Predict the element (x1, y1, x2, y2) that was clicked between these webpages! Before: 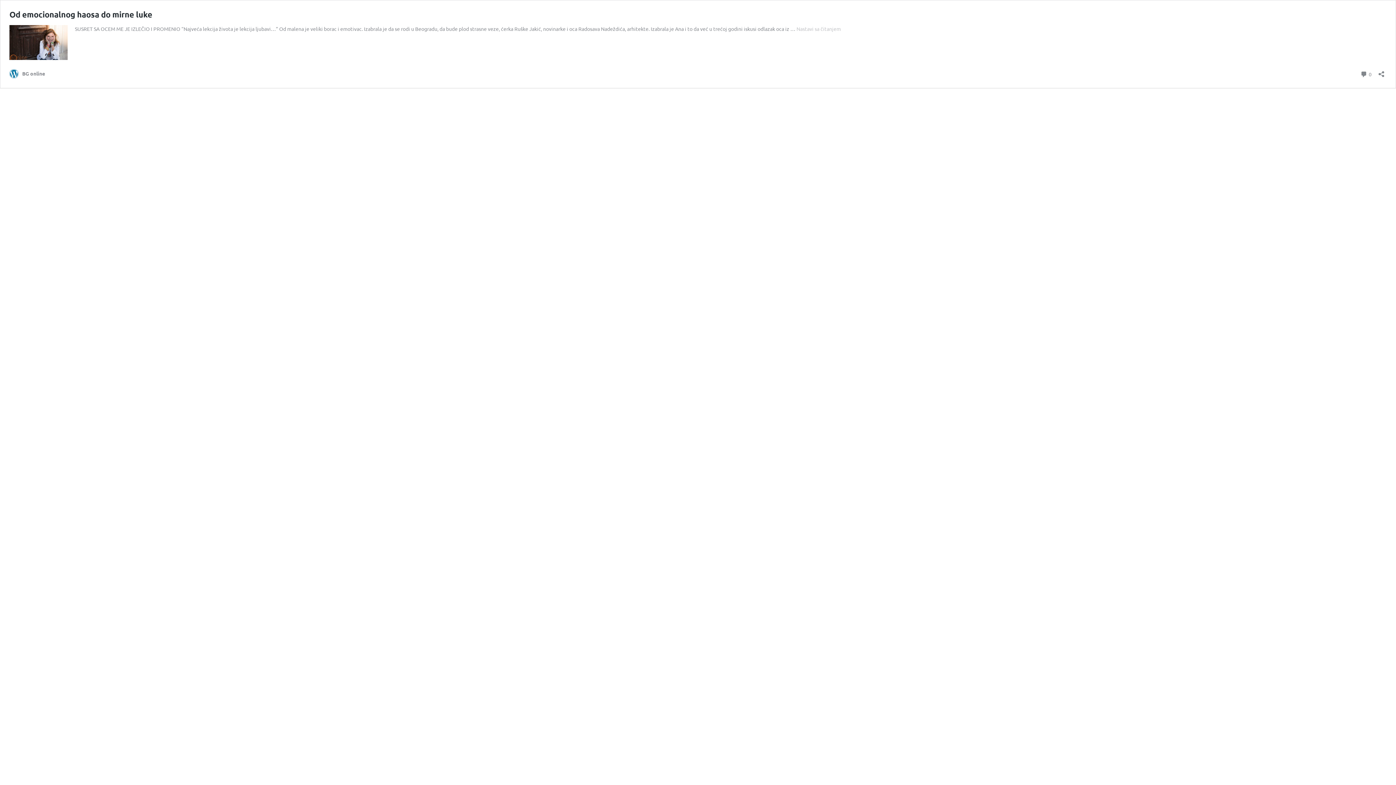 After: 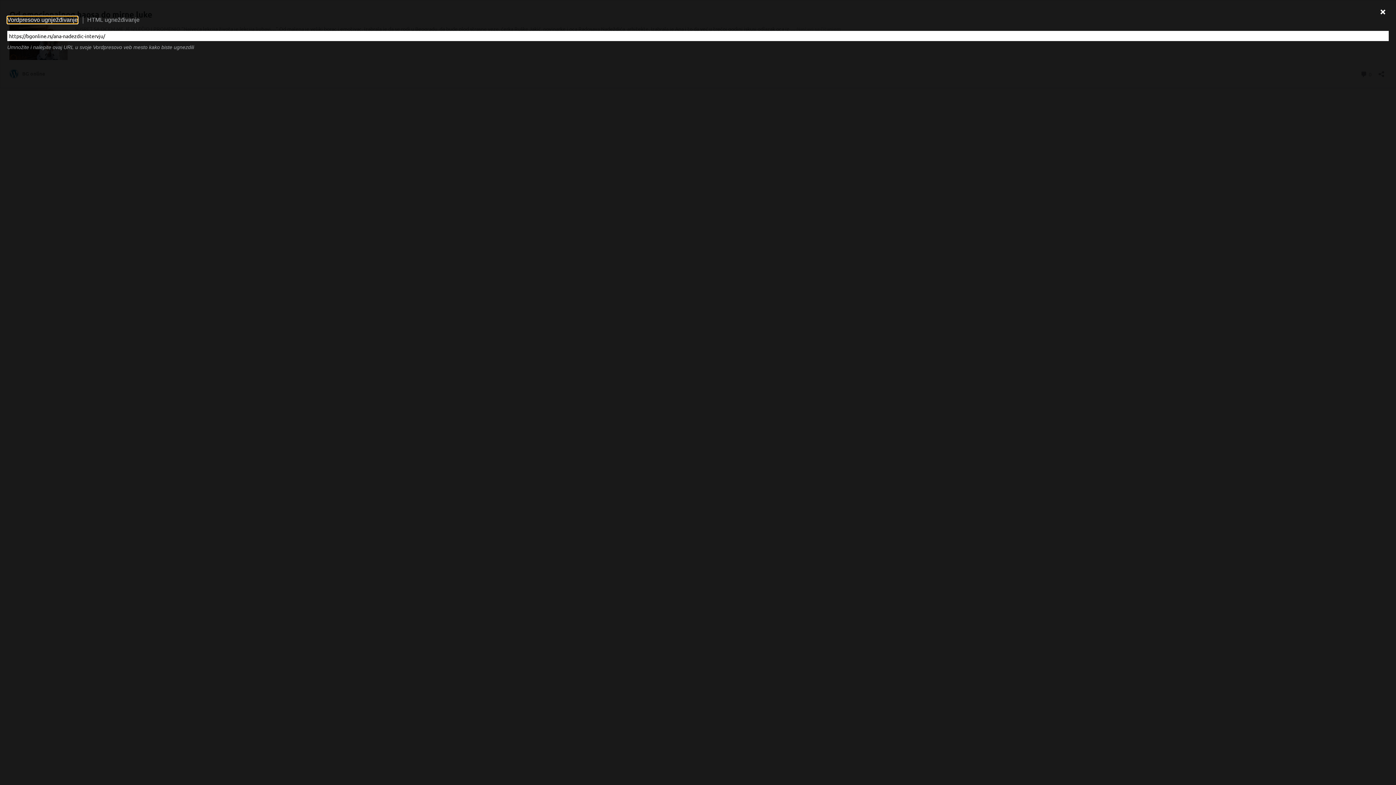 Action: label: Otvori dijalog deljenja bbox: (1376, 66, 1386, 77)